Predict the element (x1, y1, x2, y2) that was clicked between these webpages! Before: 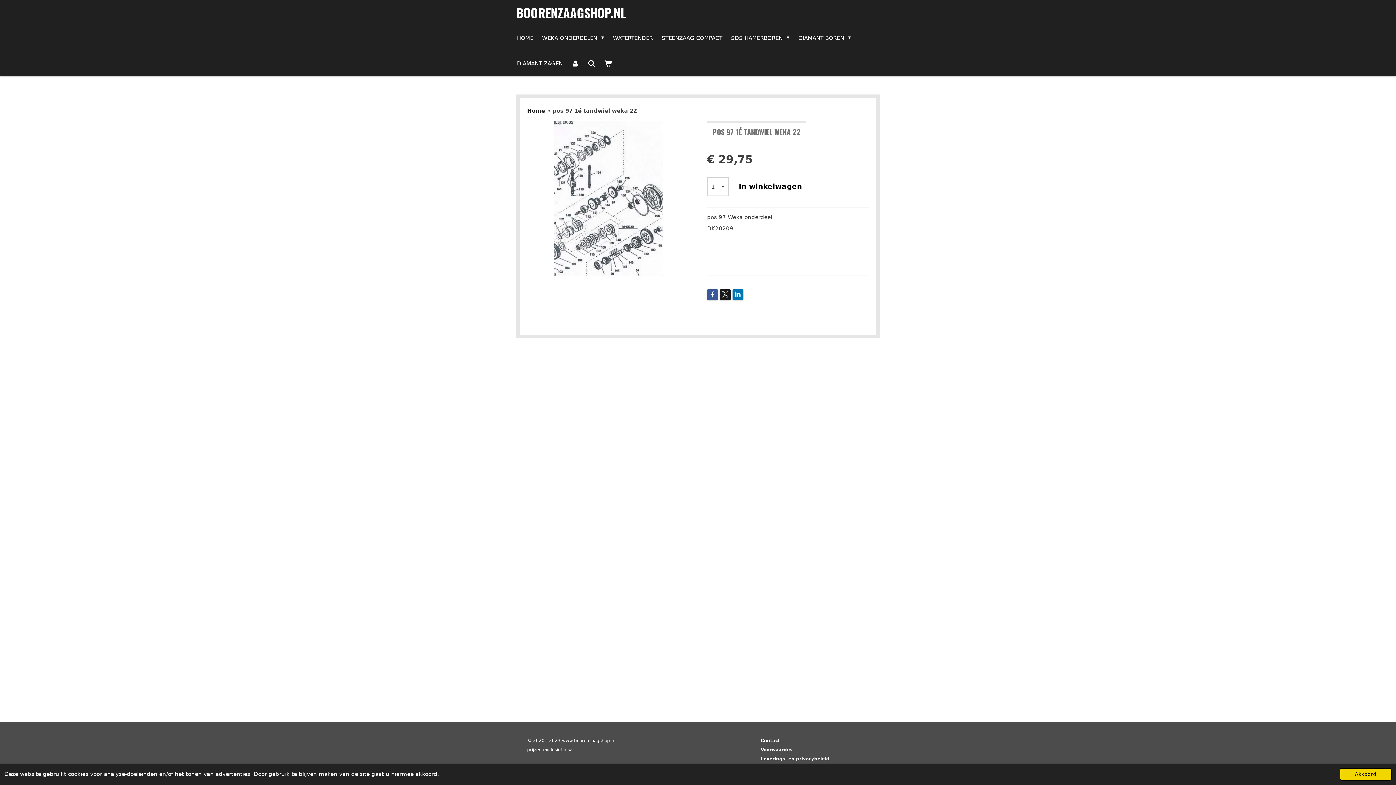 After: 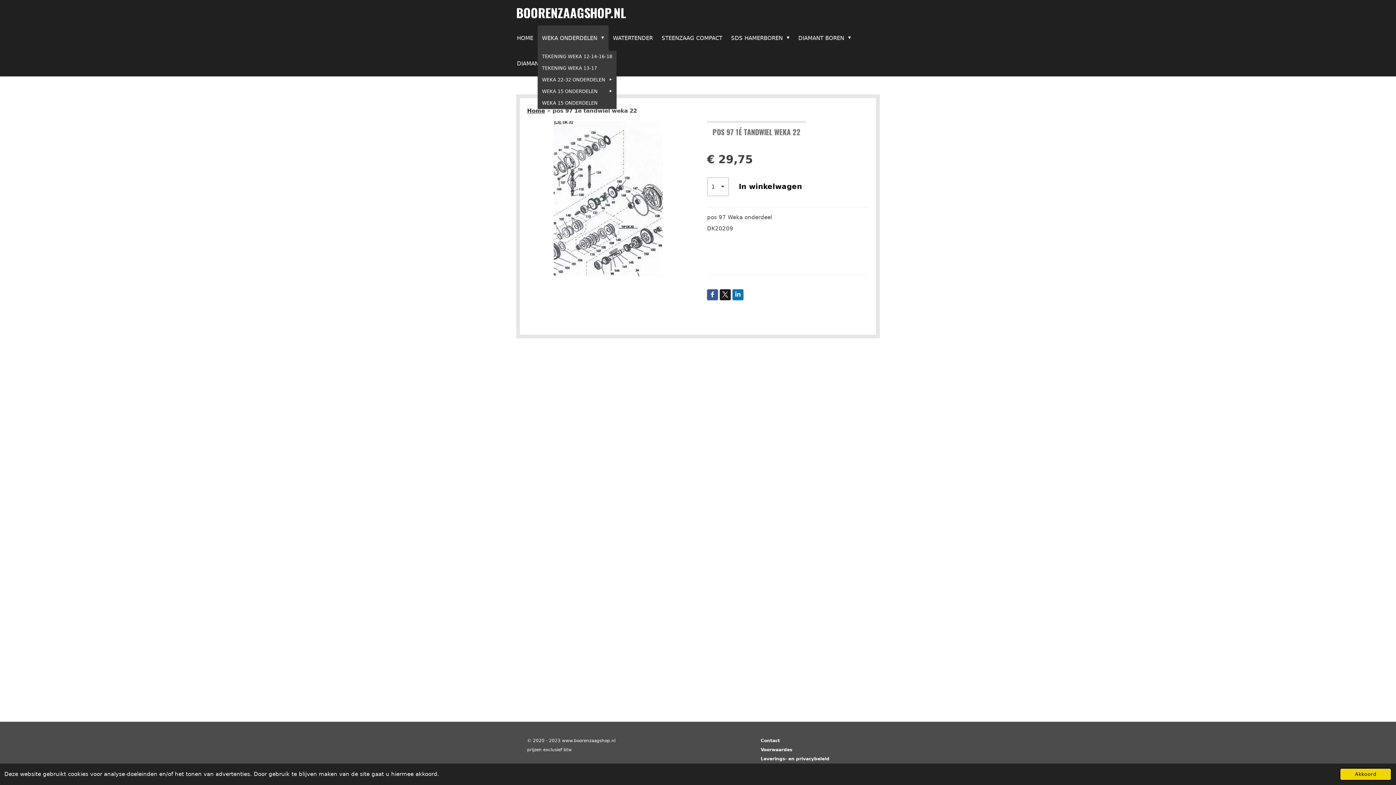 Action: label: WEKA ONDERDELEN  bbox: (537, 25, 608, 50)